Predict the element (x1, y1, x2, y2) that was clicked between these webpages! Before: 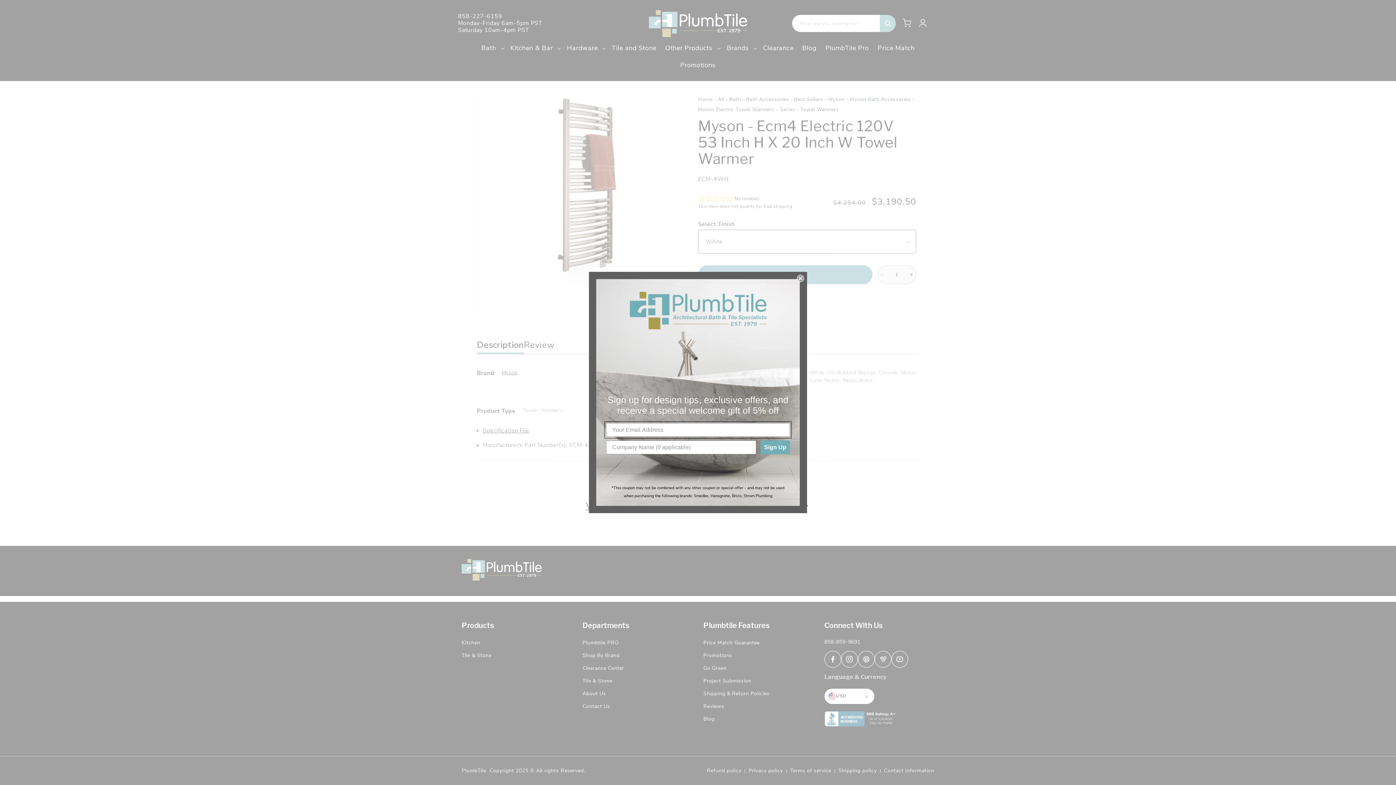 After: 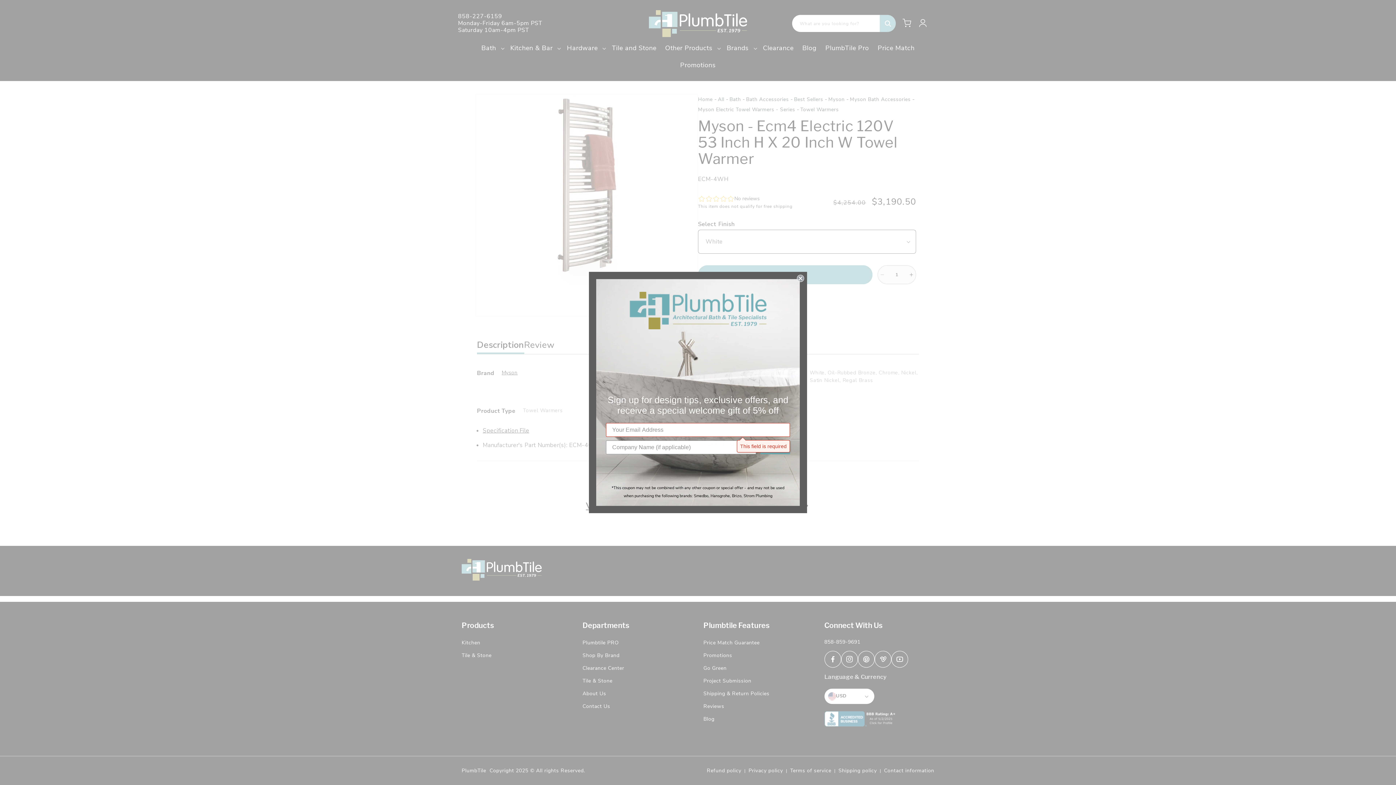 Action: label: Sign Up bbox: (760, 440, 790, 454)